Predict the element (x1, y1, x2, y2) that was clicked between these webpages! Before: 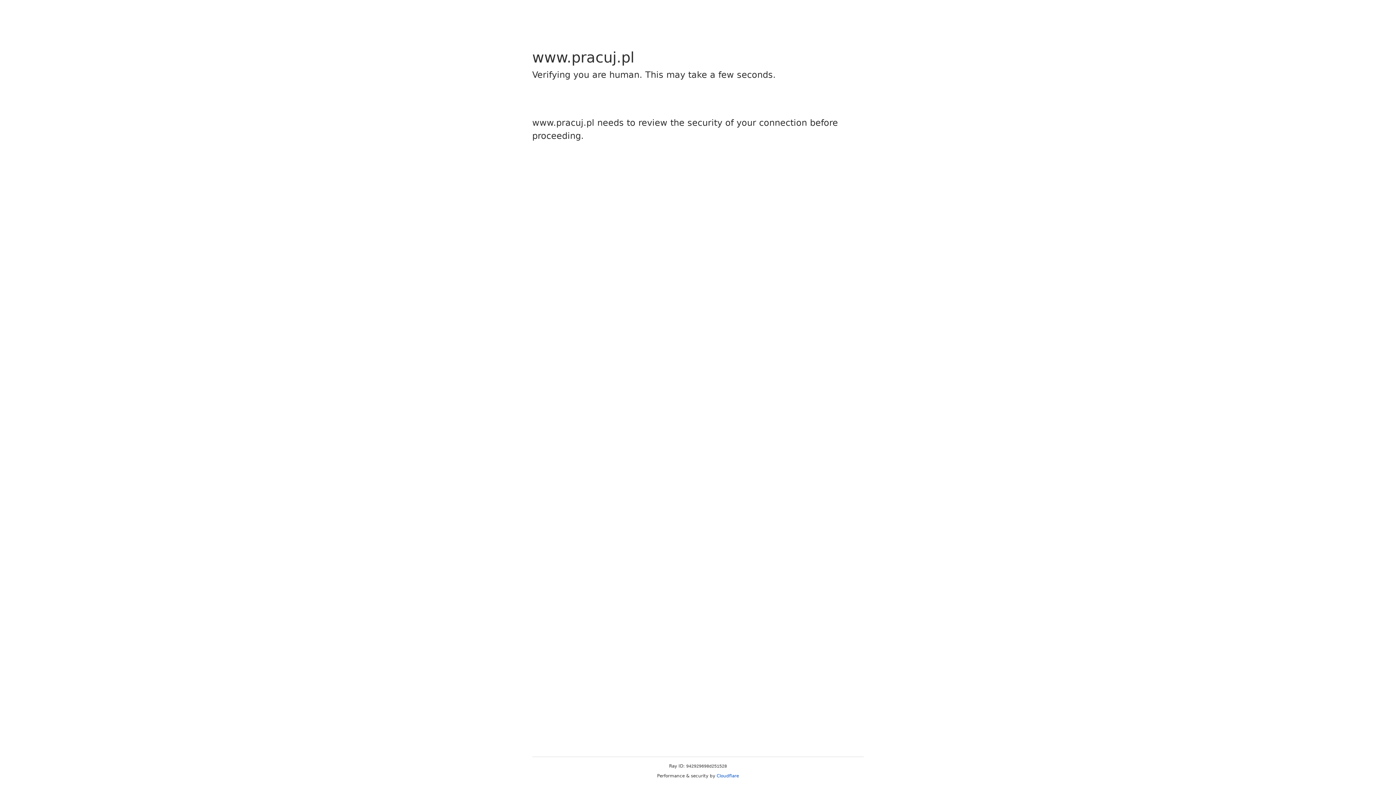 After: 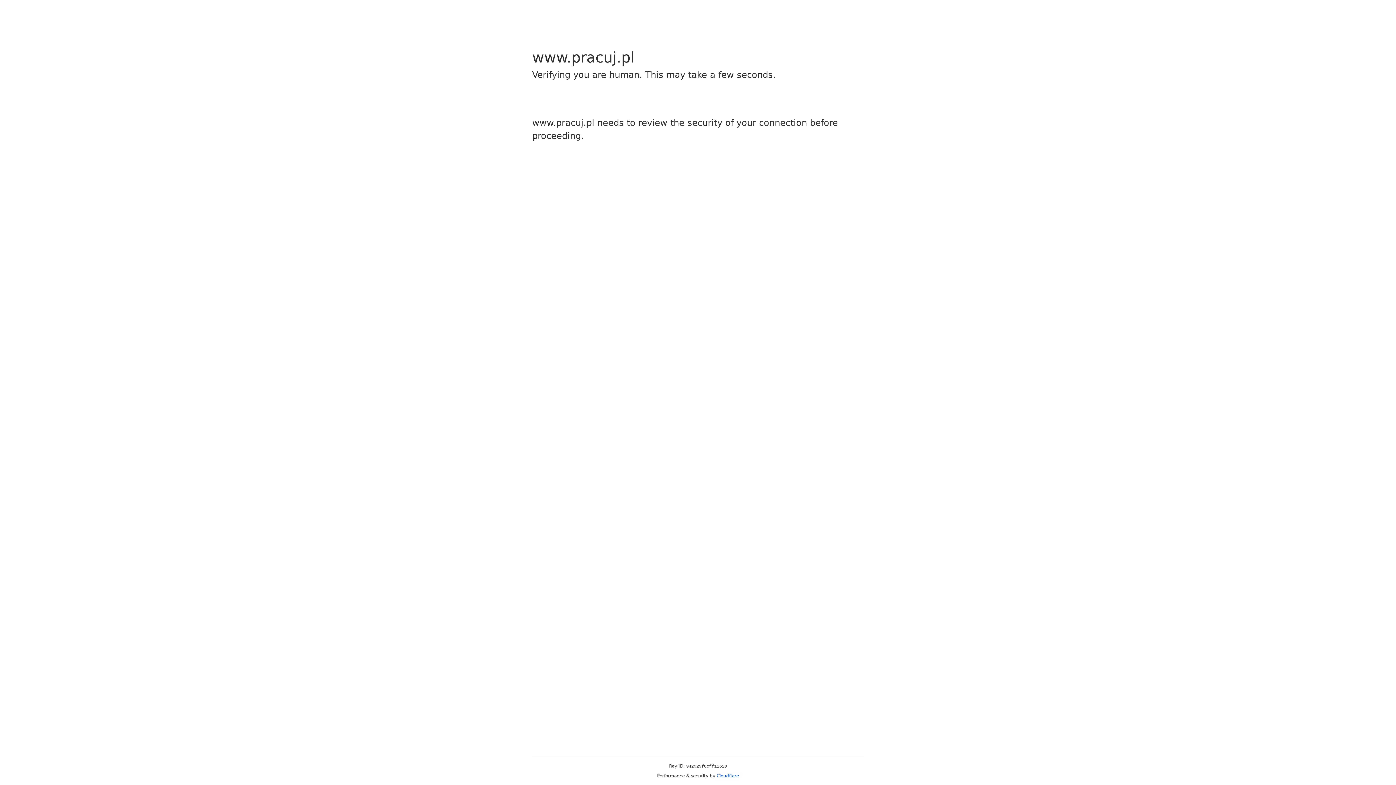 Action: bbox: (716, 773, 739, 778) label: Cloudflare